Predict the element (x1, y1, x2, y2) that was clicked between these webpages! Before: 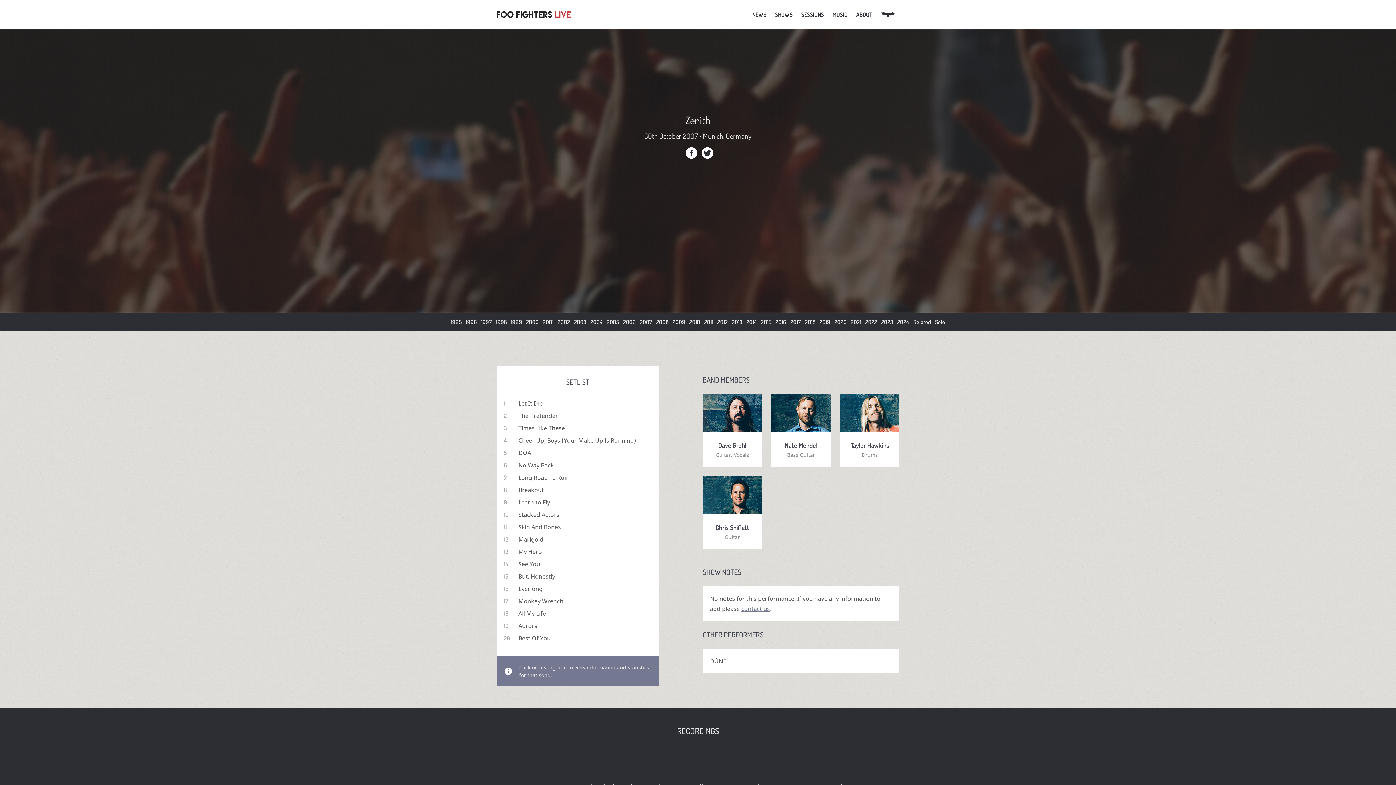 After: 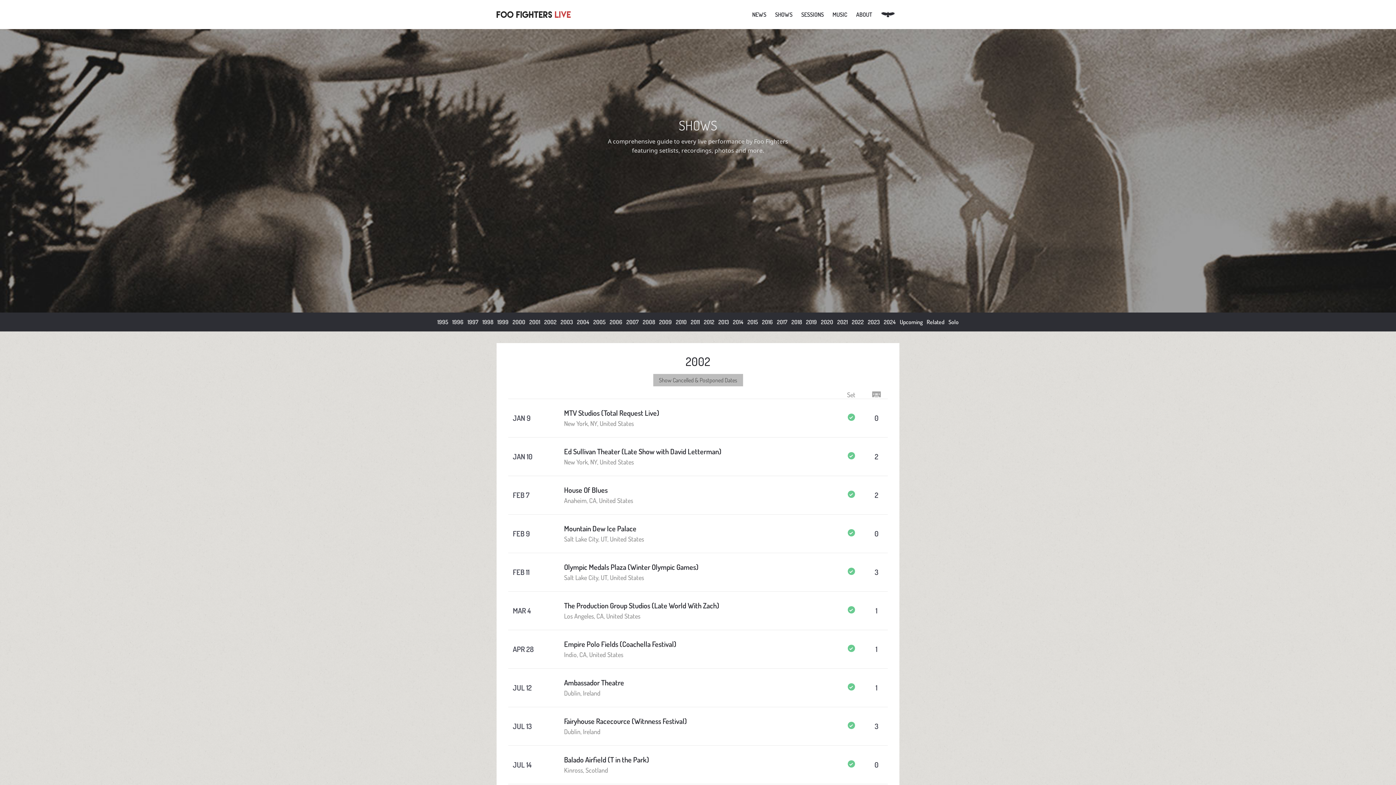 Action: bbox: (556, 312, 571, 331) label: 2002